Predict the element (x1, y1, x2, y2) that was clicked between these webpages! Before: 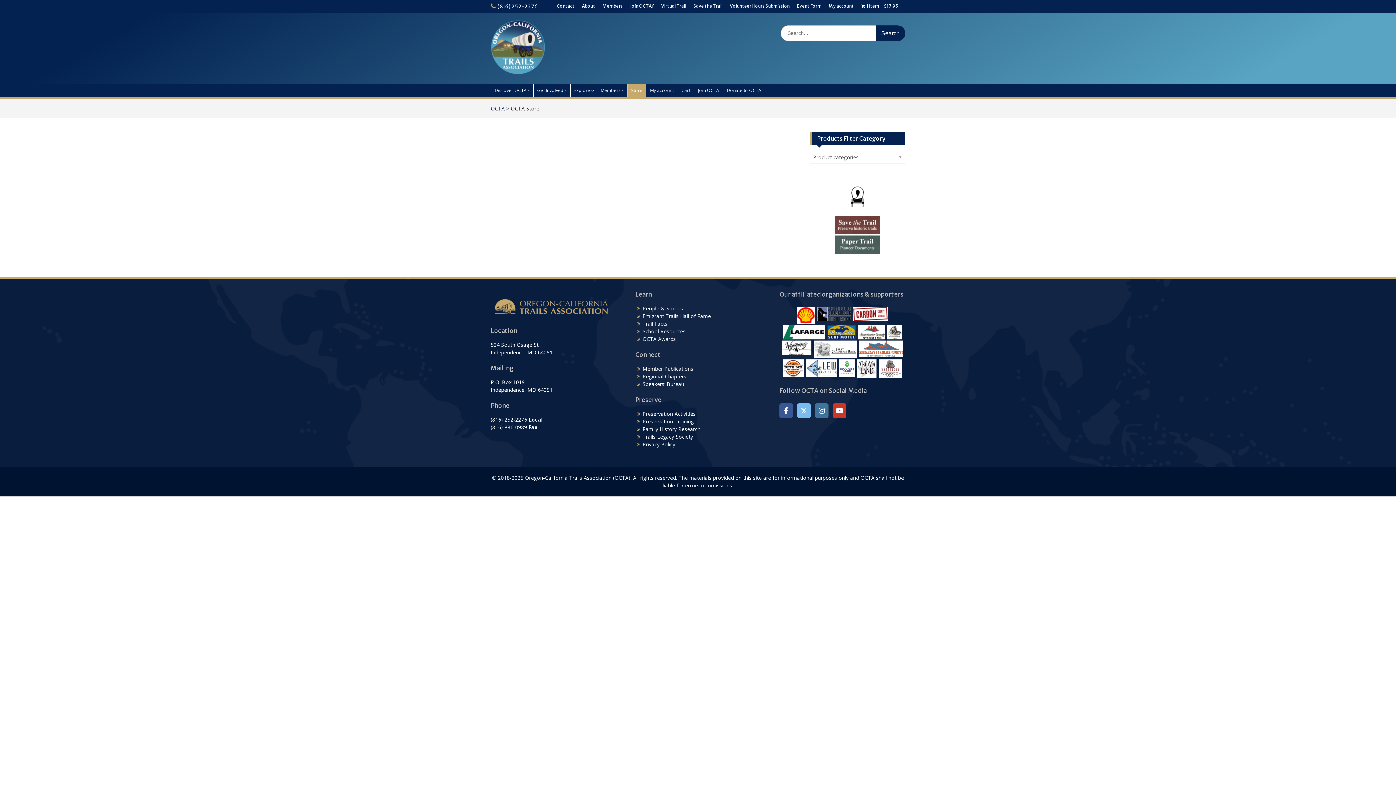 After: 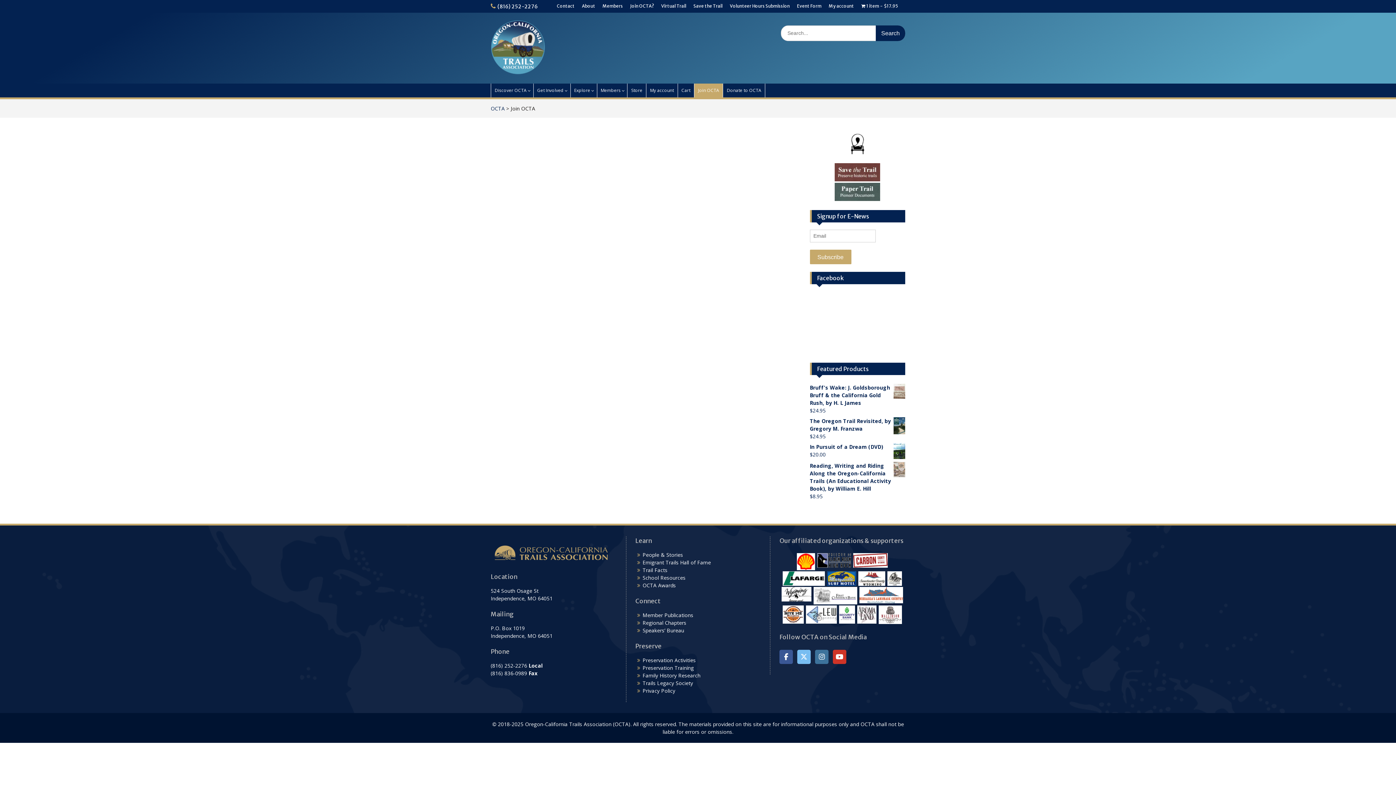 Action: bbox: (694, 83, 723, 97) label: Join OCTA